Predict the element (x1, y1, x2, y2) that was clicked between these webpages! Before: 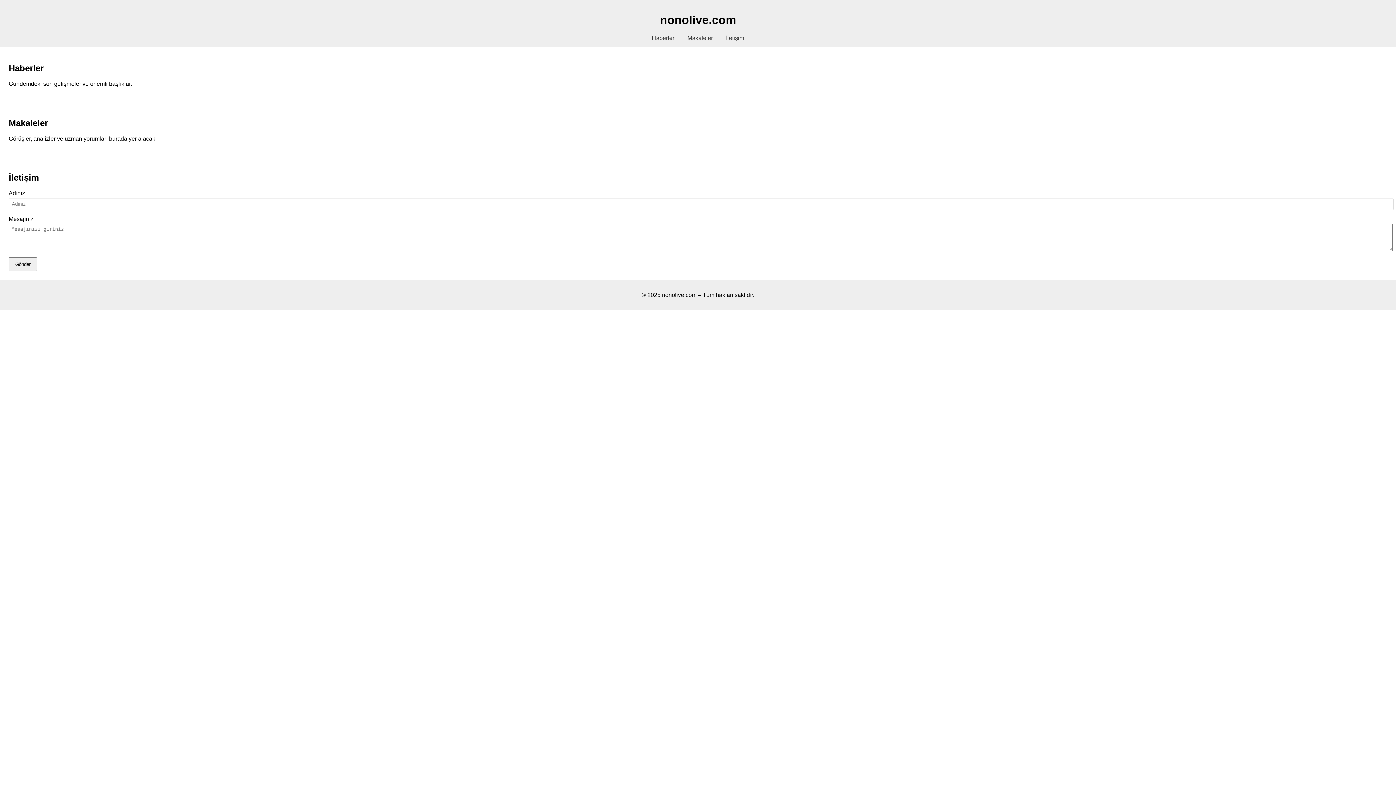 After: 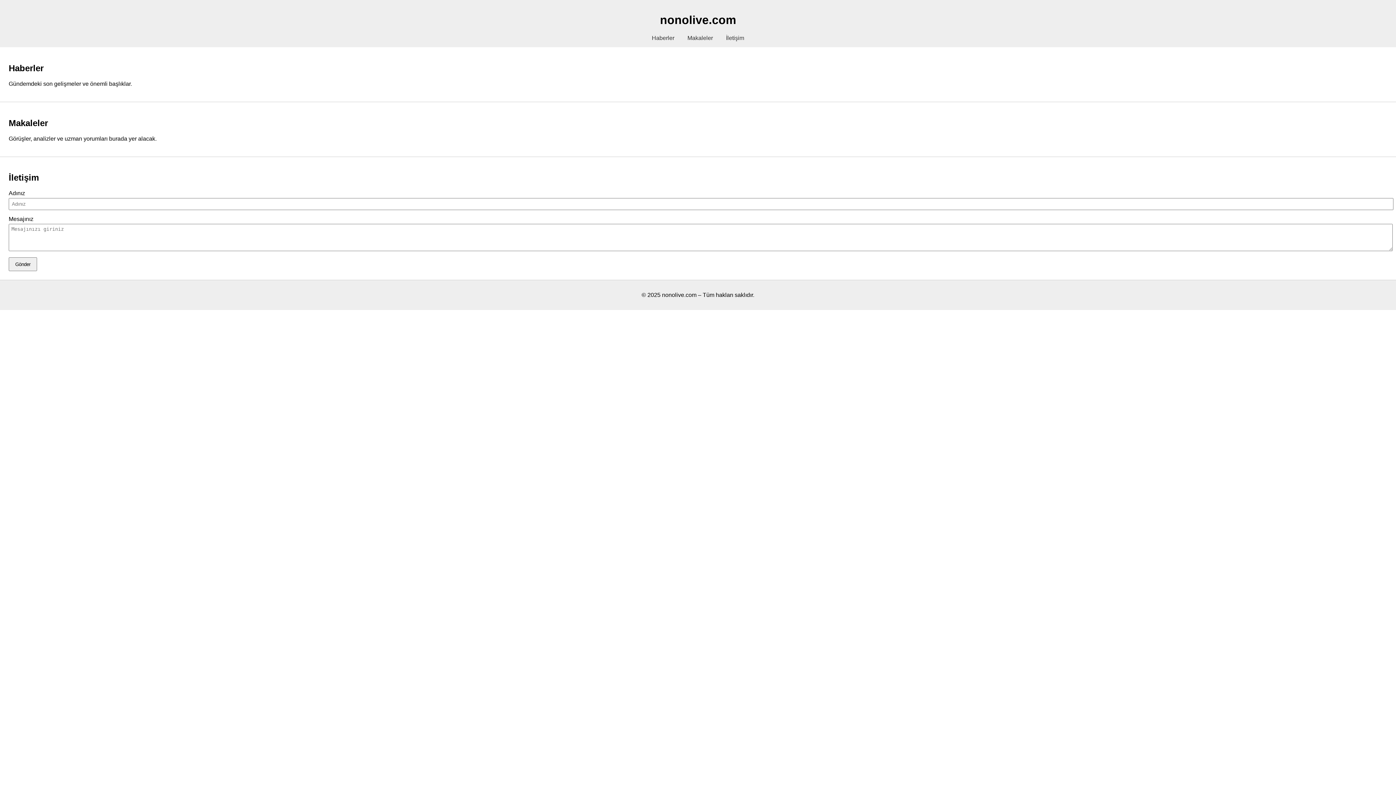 Action: bbox: (726, 34, 744, 41) label: İletişim